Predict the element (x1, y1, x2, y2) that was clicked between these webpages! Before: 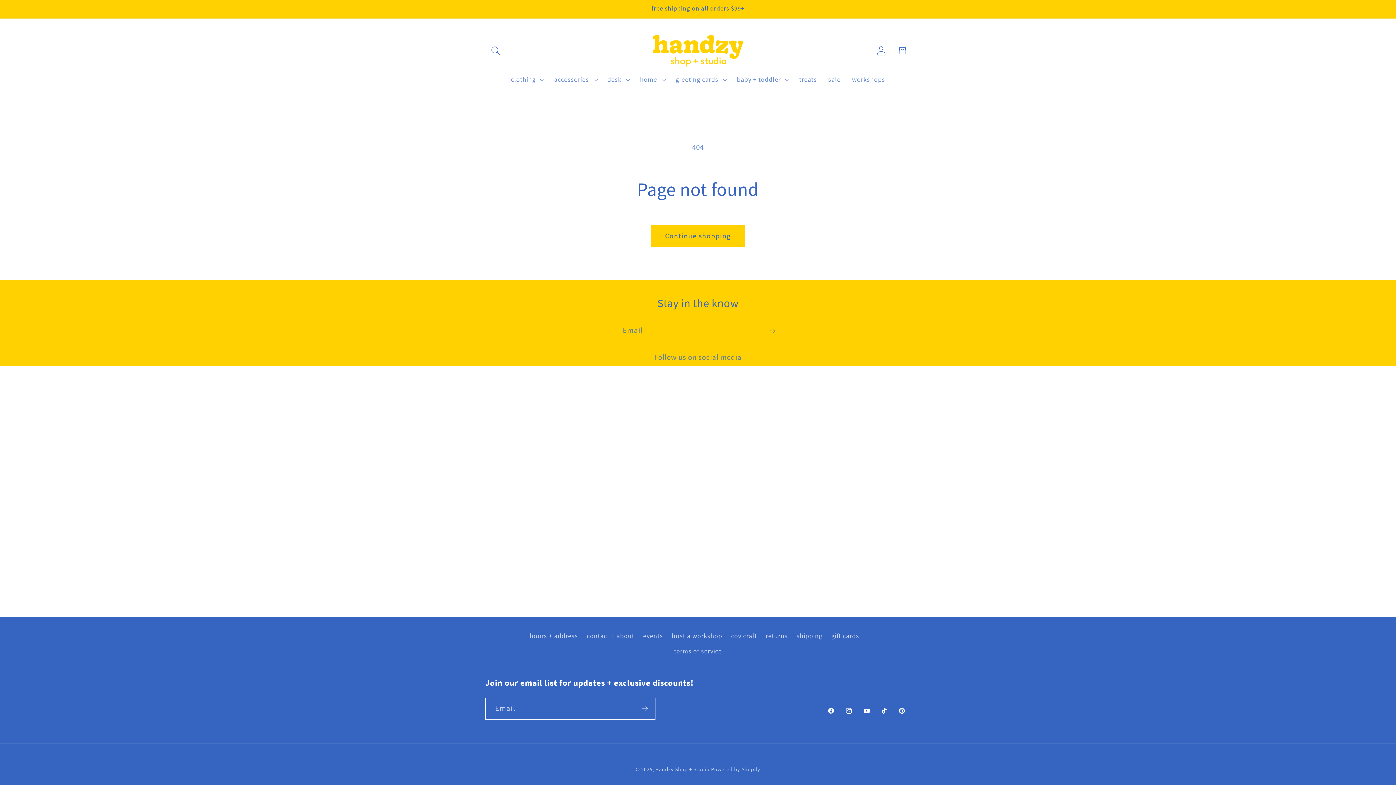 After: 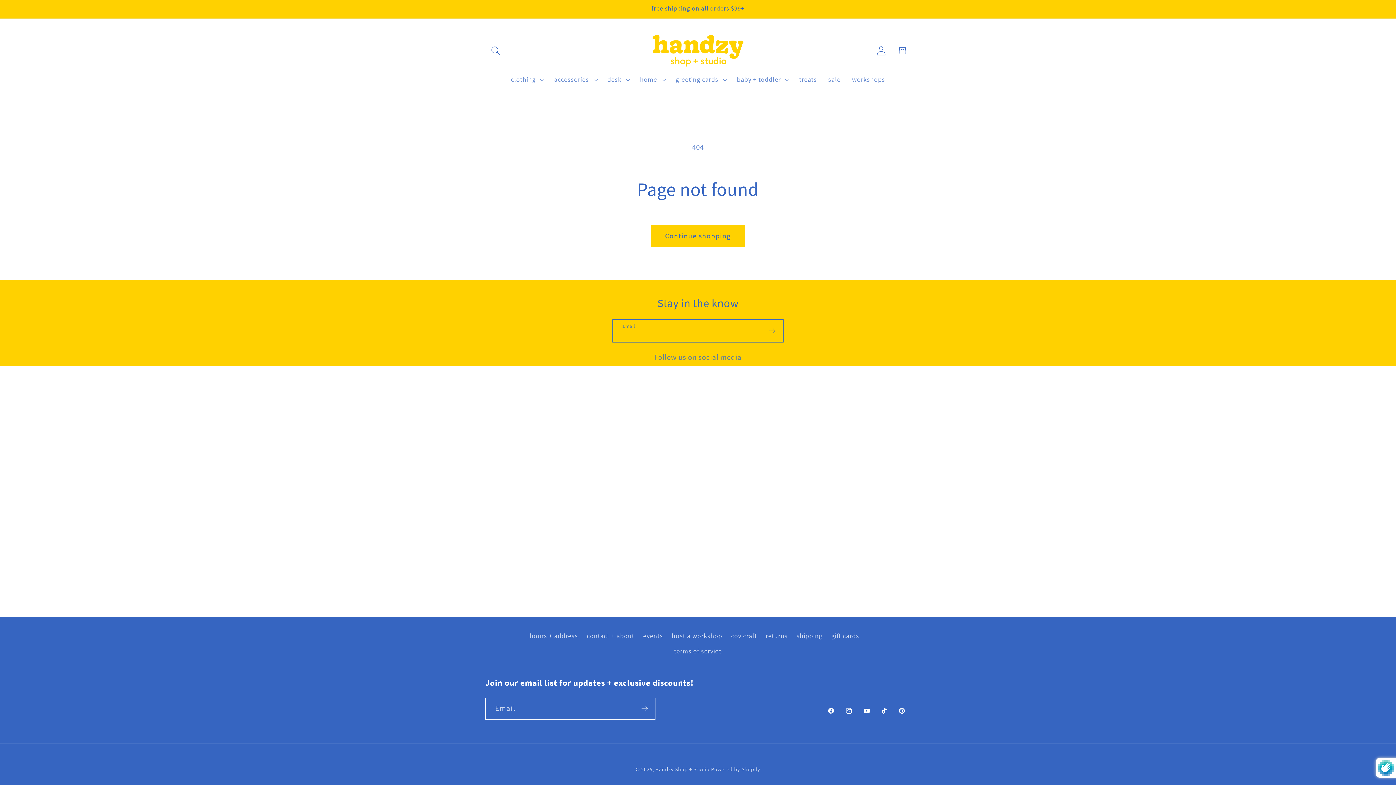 Action: bbox: (762, 320, 782, 342) label: Subscribe